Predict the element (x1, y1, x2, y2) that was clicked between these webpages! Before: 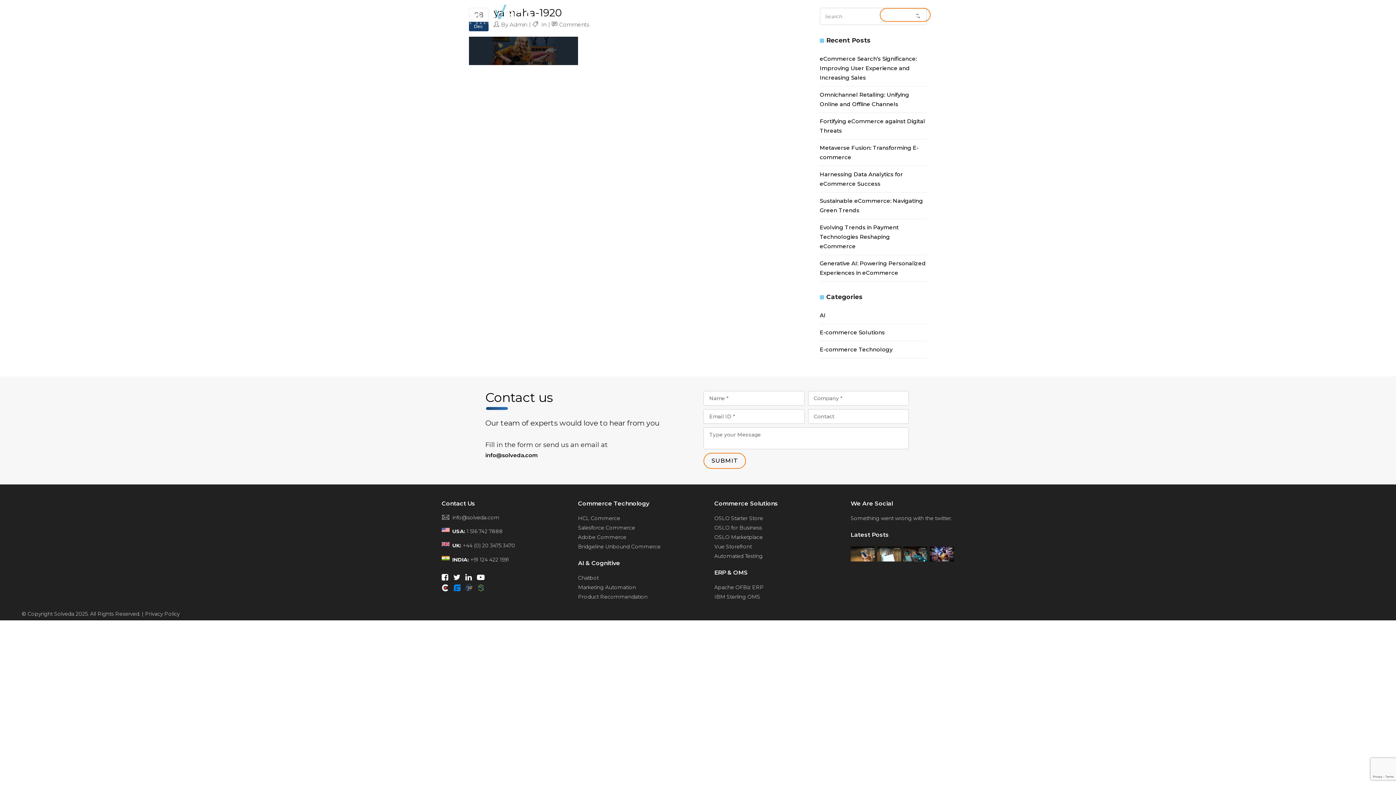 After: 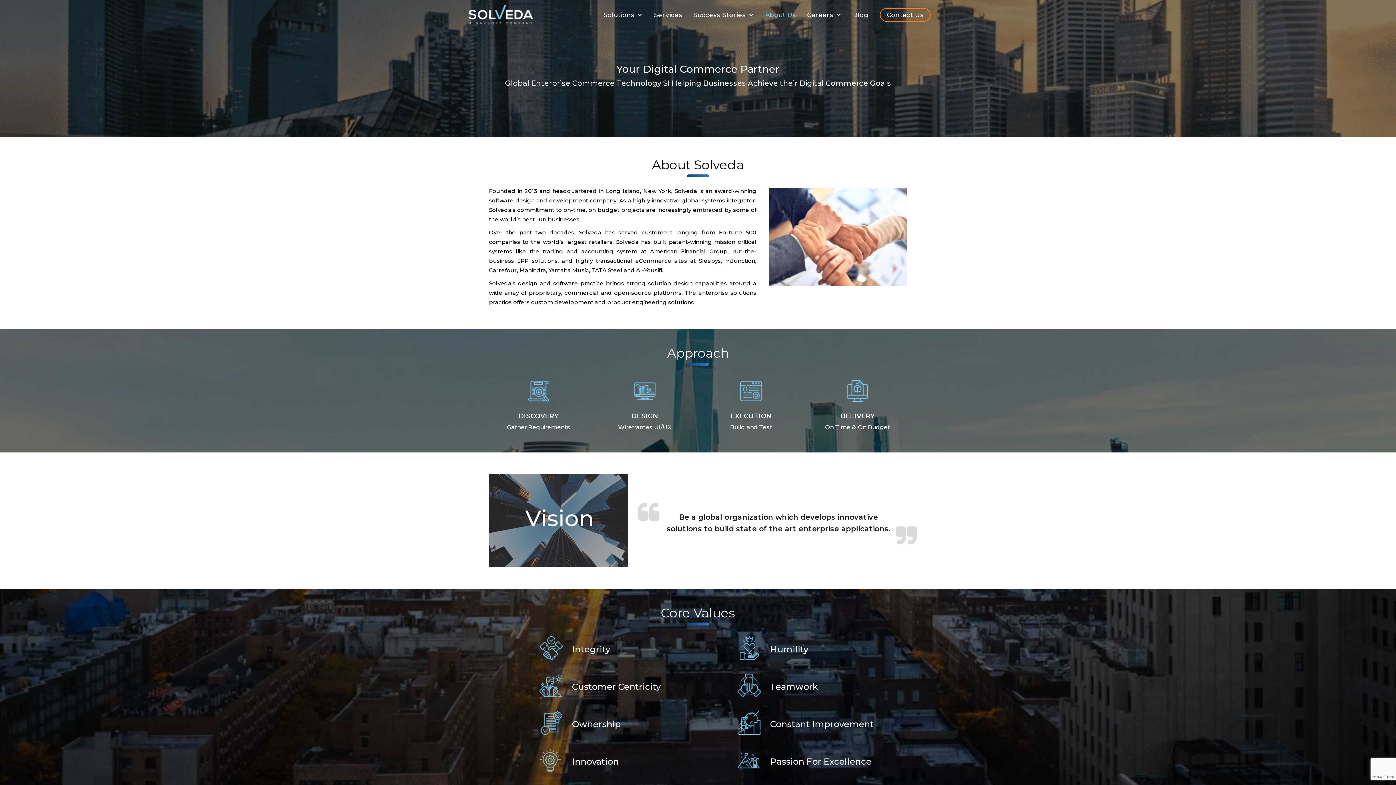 Action: bbox: (760, 8, 801, 21) label: About Us